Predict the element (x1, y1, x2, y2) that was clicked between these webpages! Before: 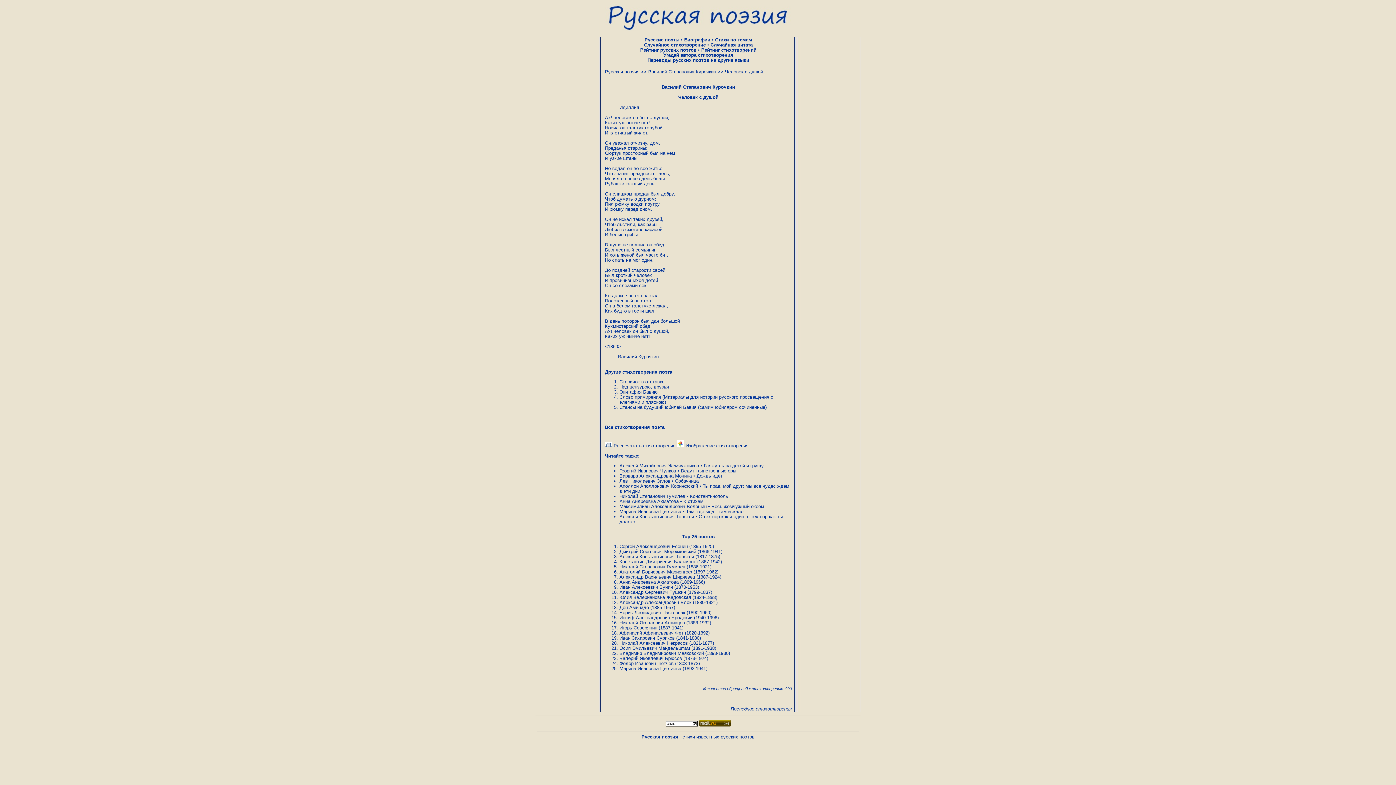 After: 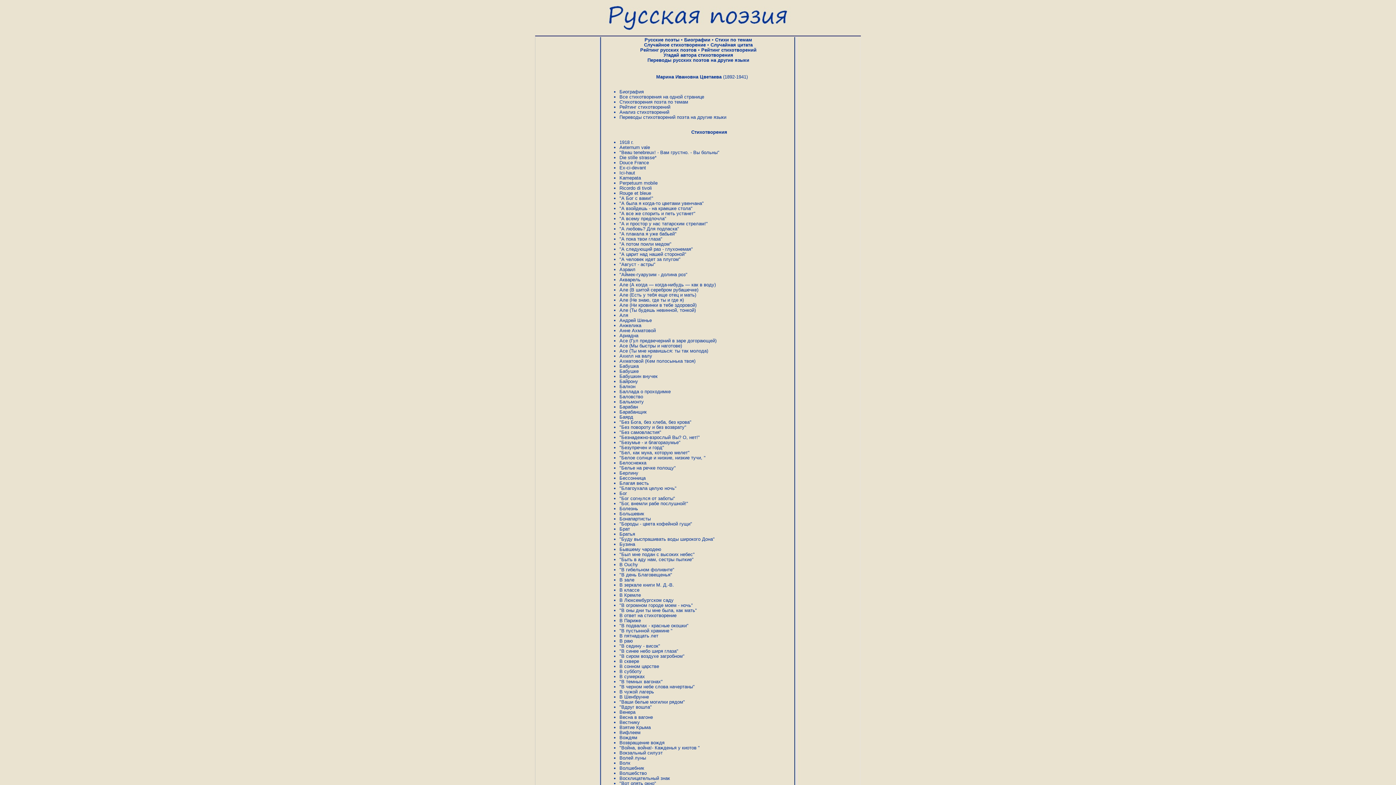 Action: label: Марина Ивановна Цветаева bbox: (619, 509, 681, 514)